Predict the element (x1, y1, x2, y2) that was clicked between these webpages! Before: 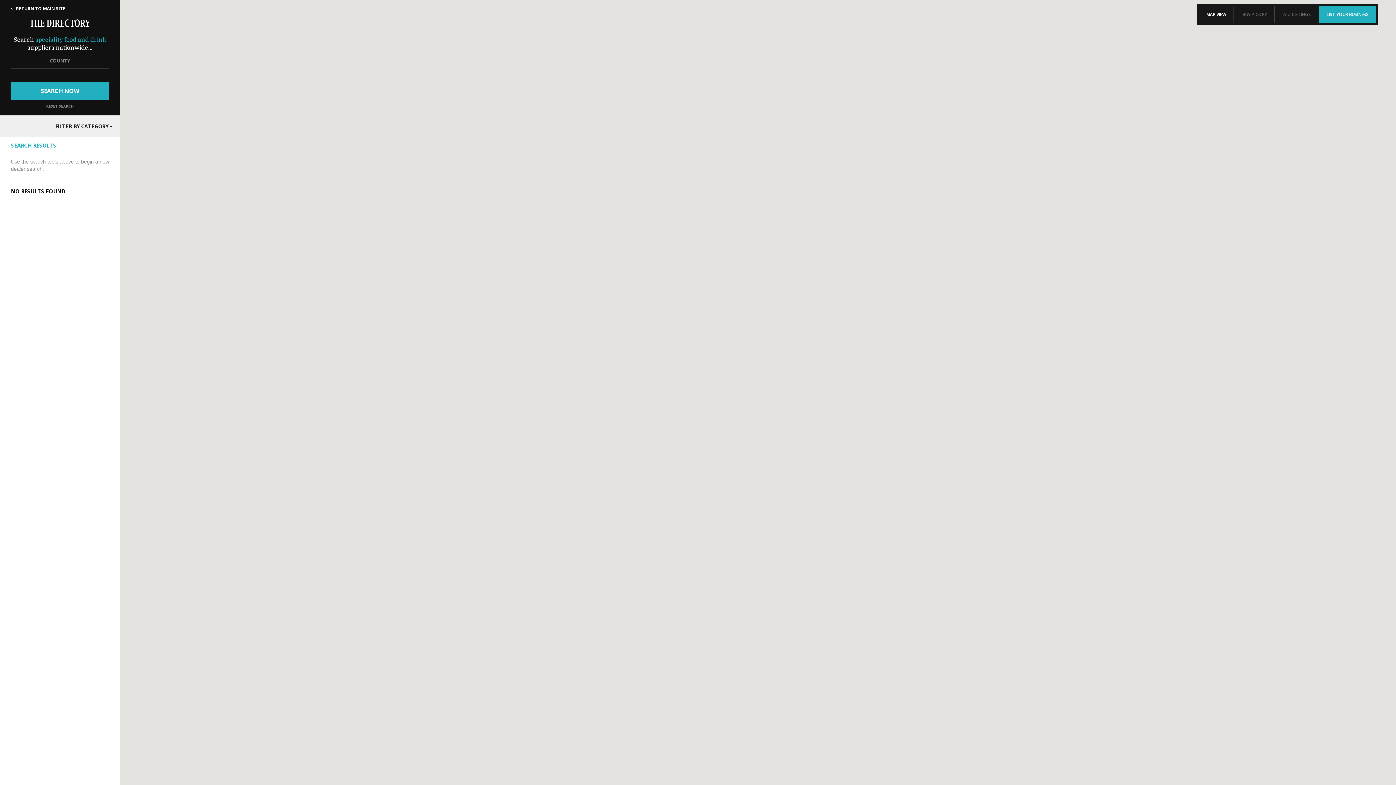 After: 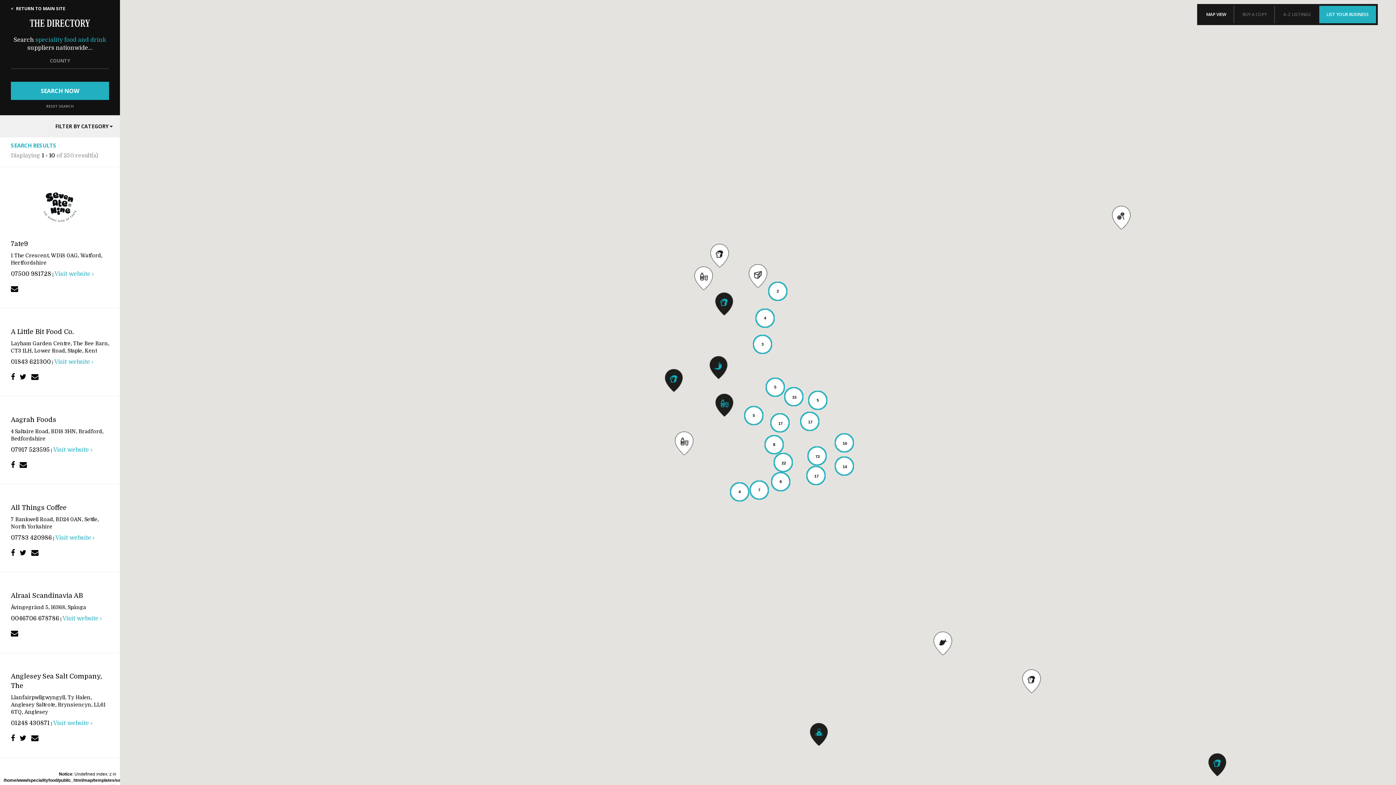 Action: bbox: (10, 81, 109, 100) label: SEARCH NOW